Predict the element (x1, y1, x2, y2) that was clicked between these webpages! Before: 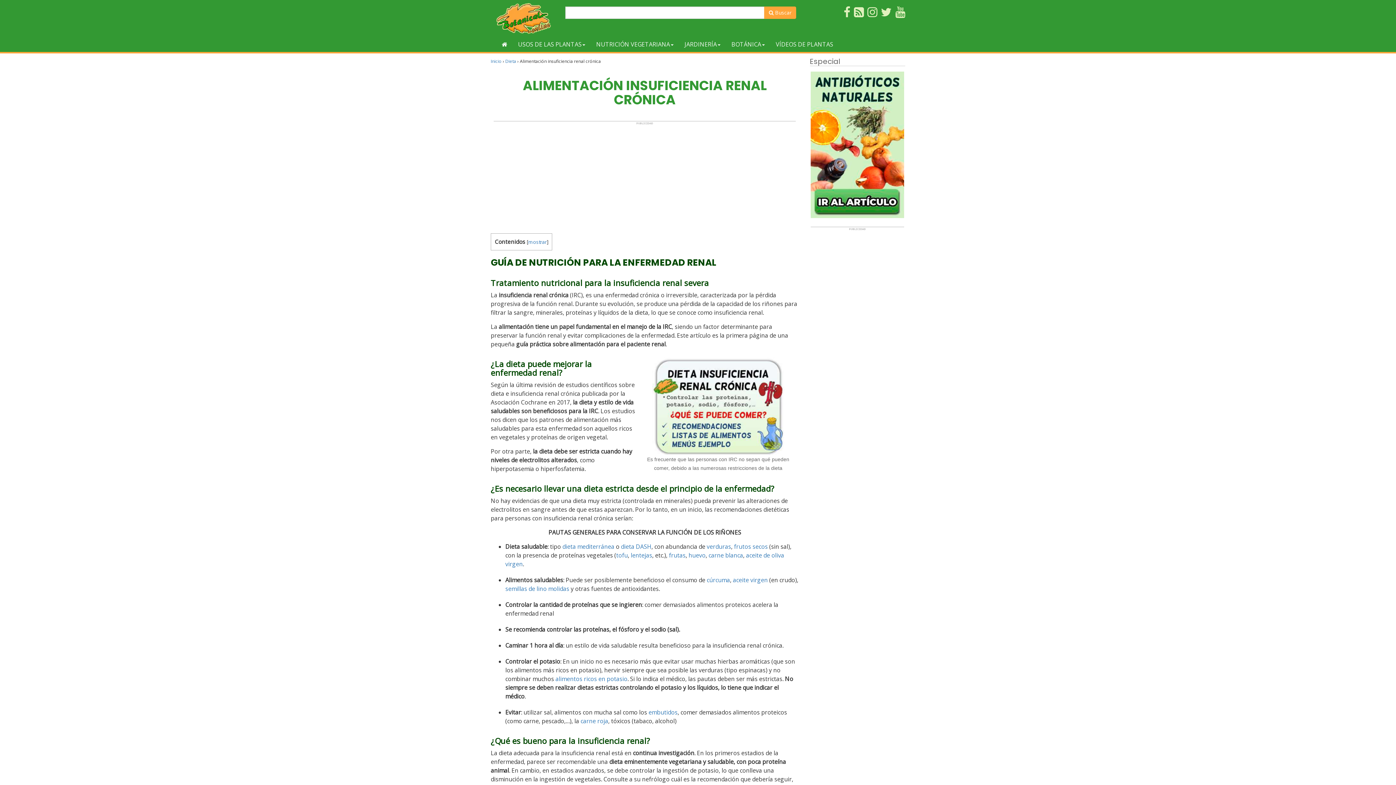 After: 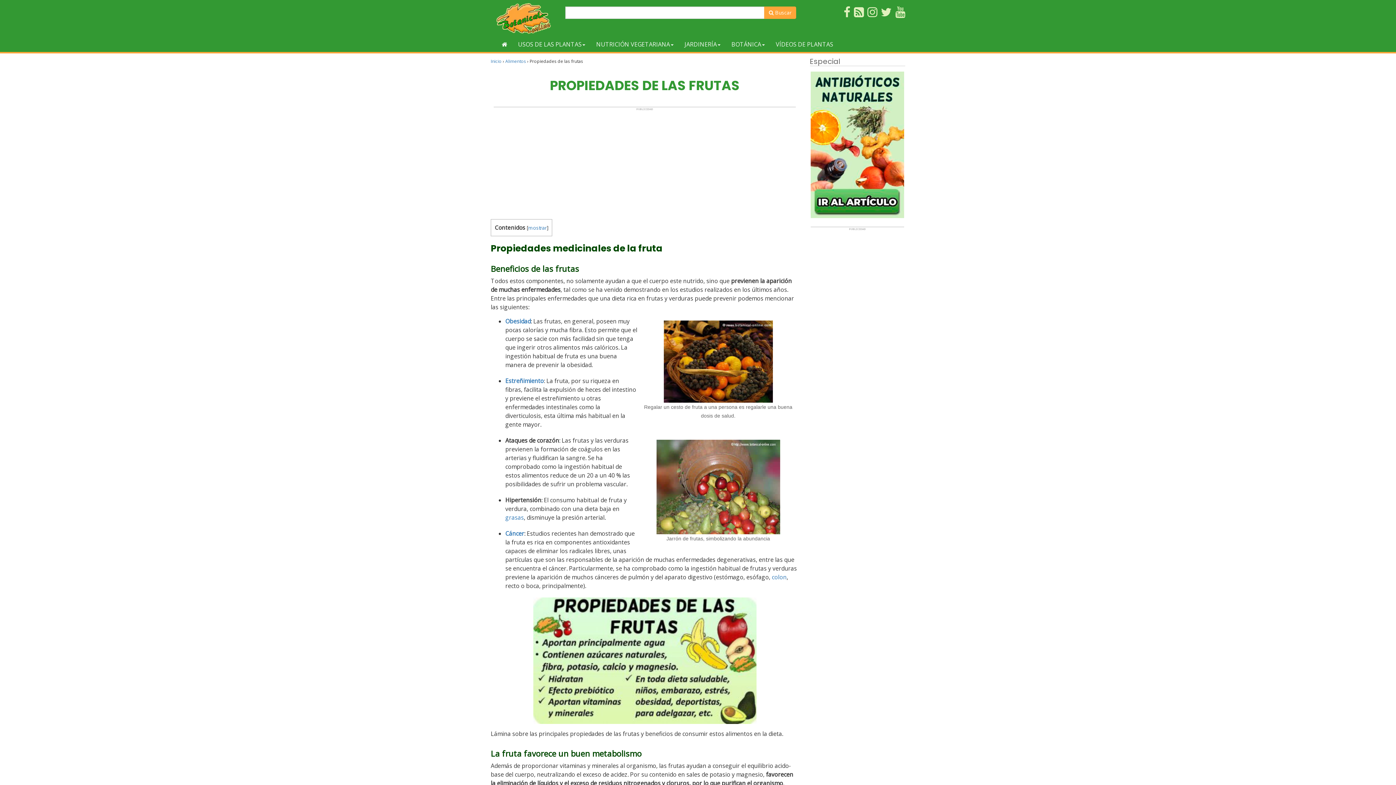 Action: bbox: (669, 551, 685, 559) label: frutas